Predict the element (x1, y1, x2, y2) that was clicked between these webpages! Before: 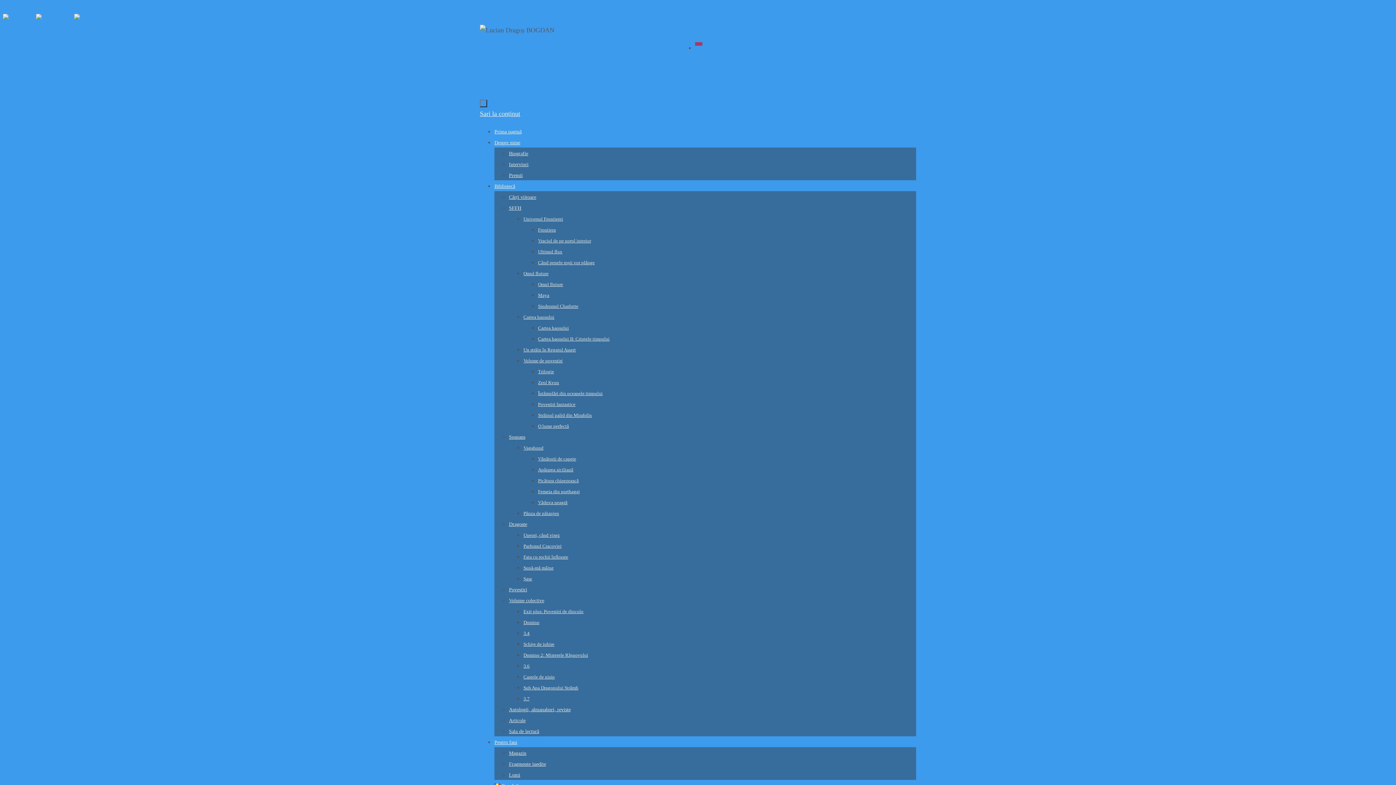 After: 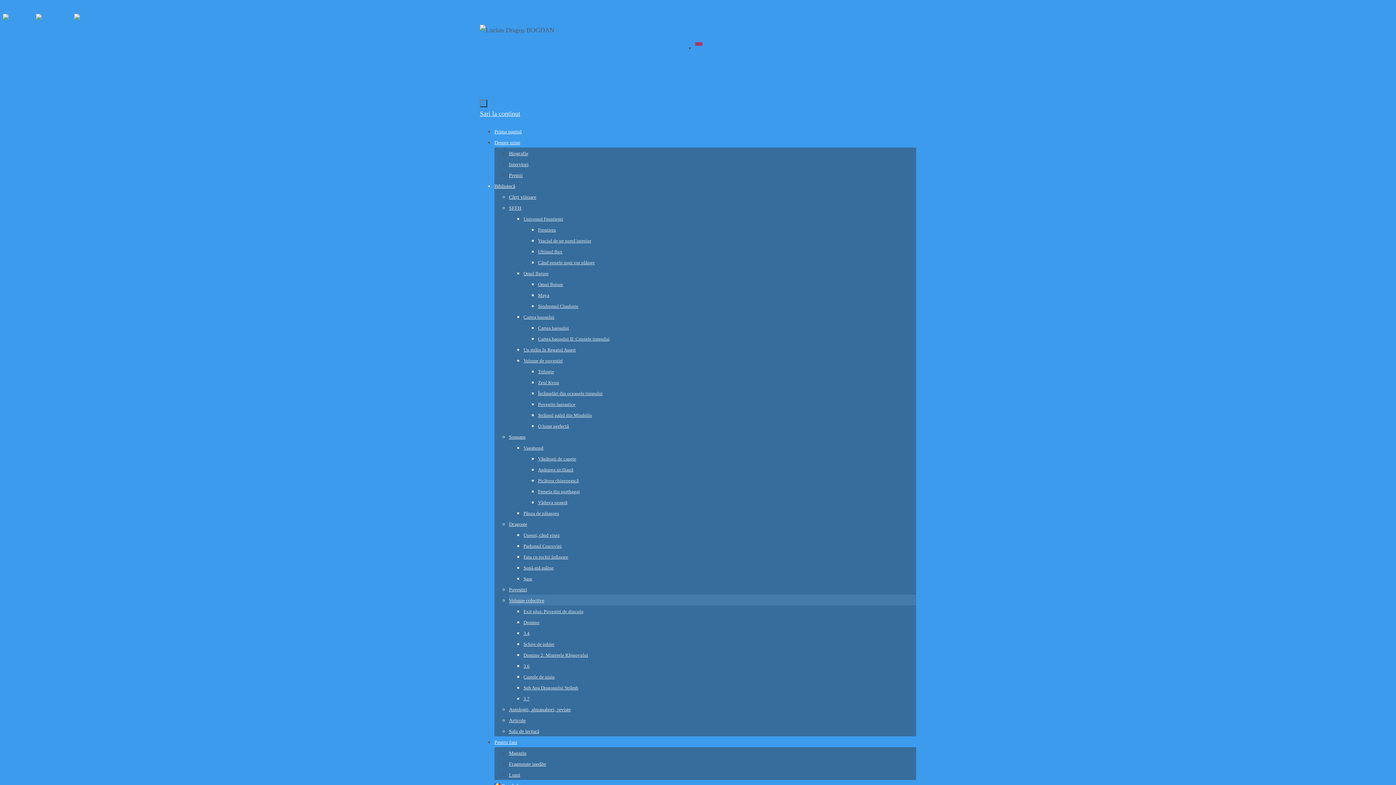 Action: label: Volume colective bbox: (509, 598, 544, 603)